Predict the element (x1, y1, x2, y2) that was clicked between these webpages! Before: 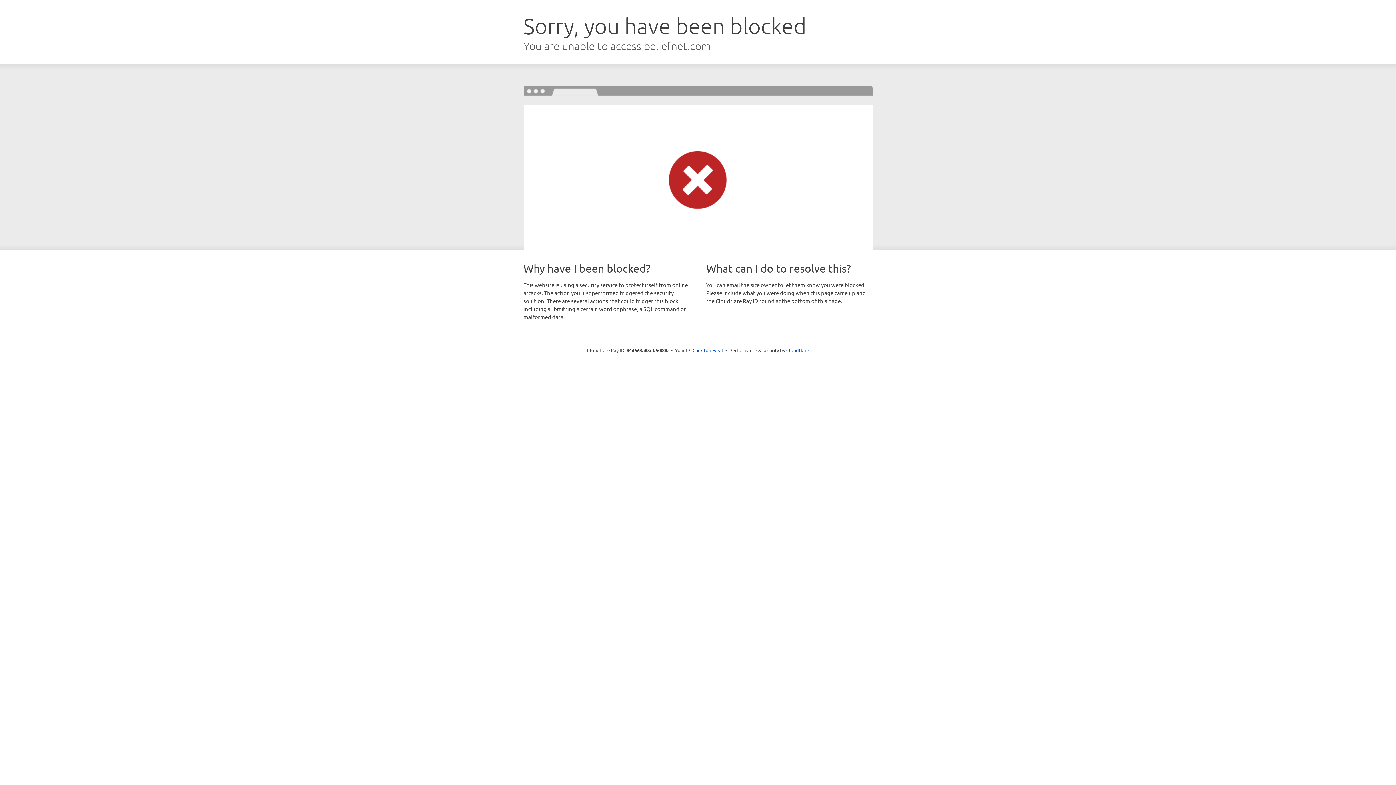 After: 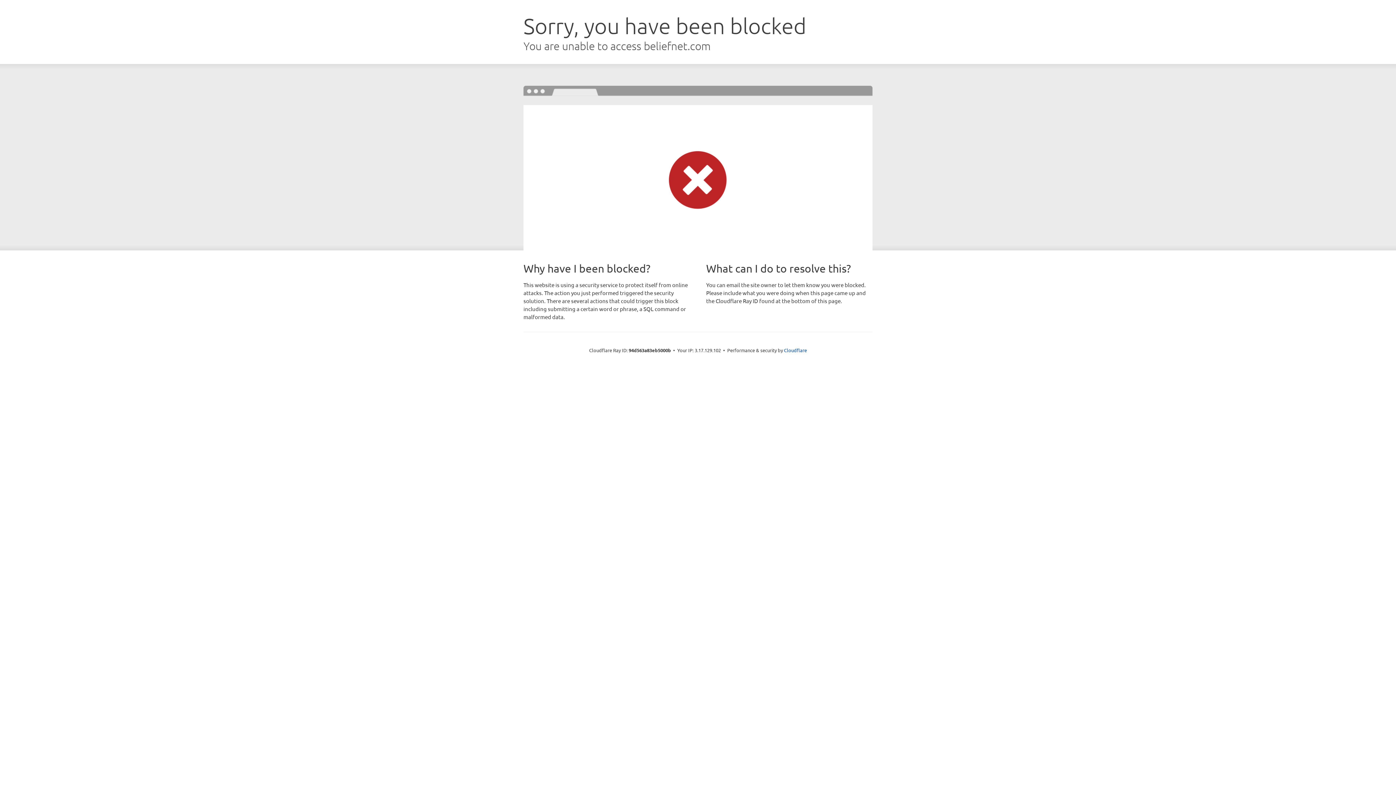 Action: label: Click to reveal bbox: (692, 346, 723, 353)